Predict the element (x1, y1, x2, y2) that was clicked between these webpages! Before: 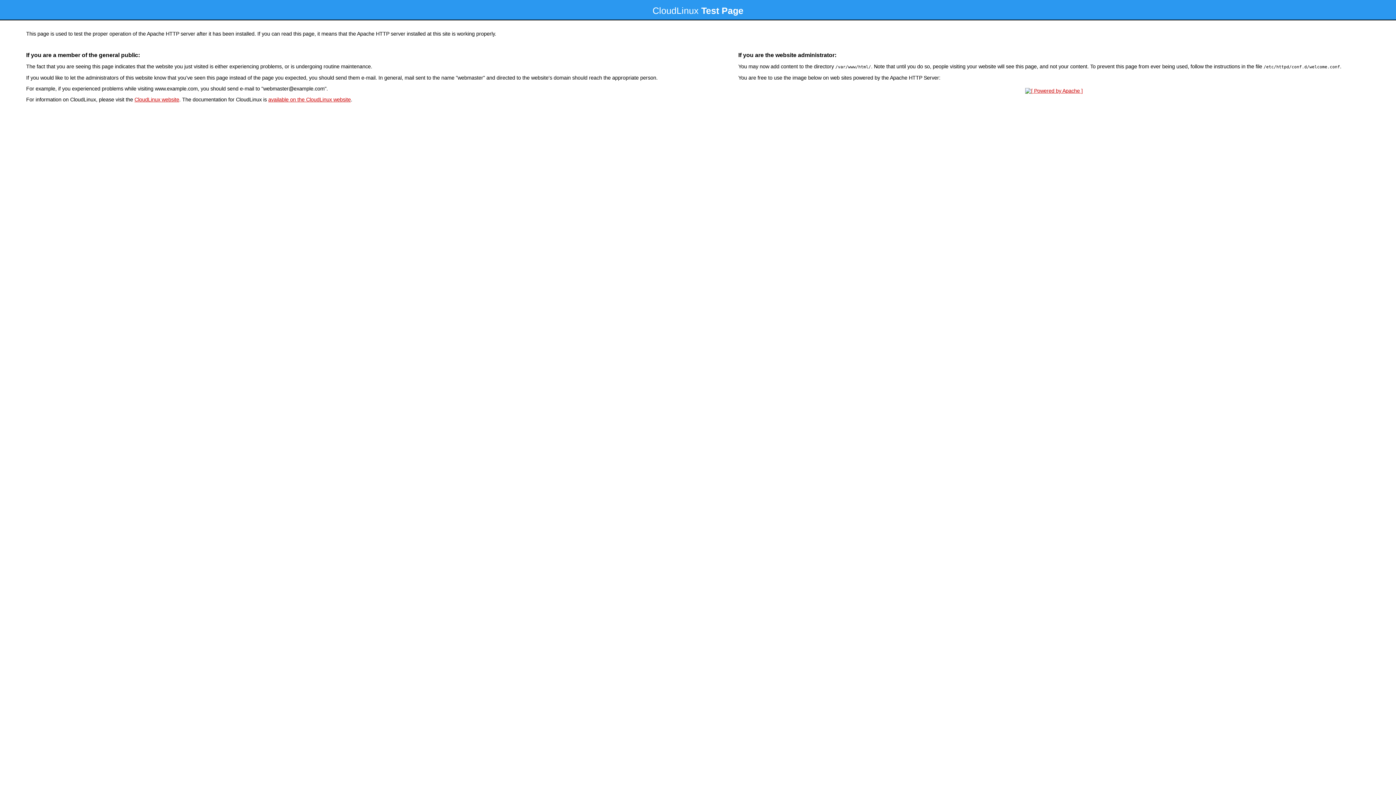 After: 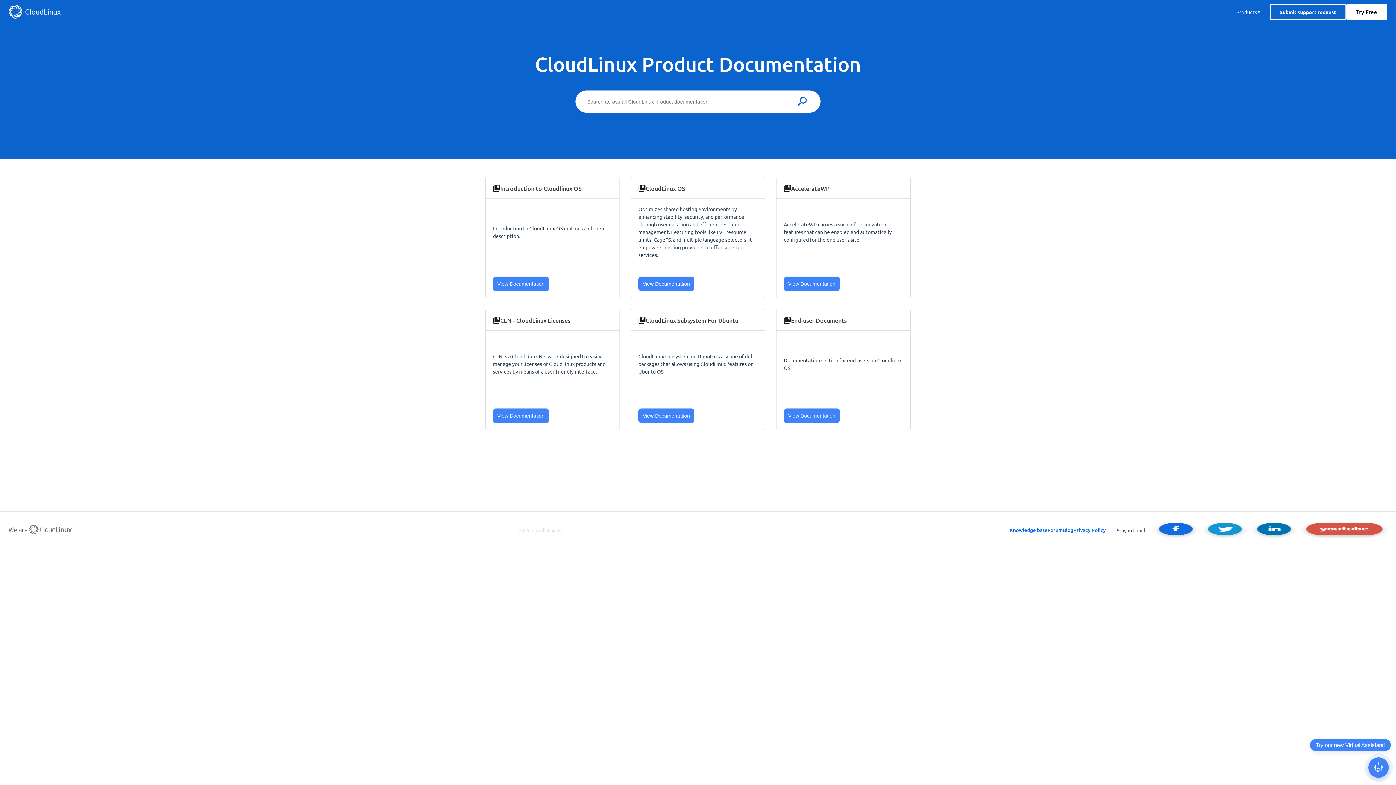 Action: bbox: (268, 96, 350, 102) label: available on the CloudLinux website